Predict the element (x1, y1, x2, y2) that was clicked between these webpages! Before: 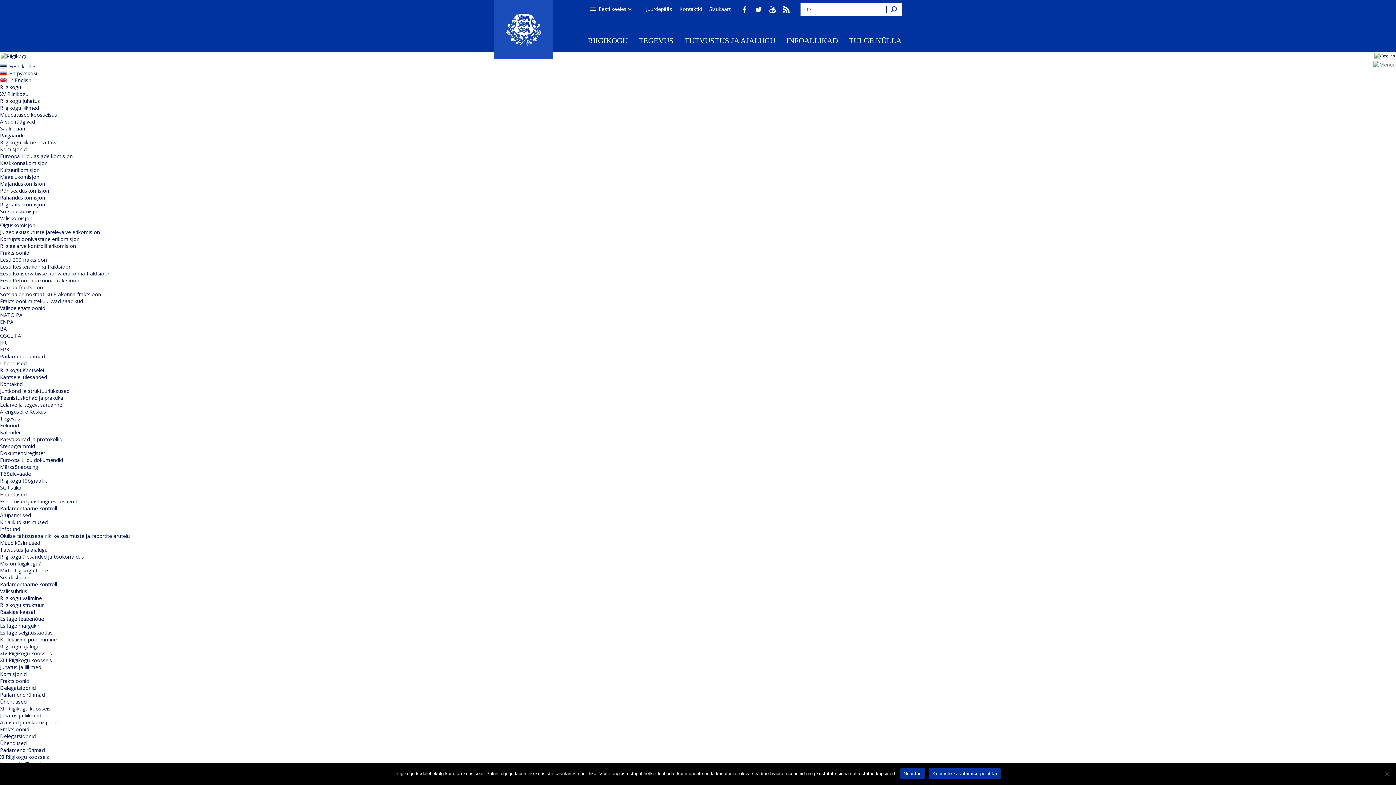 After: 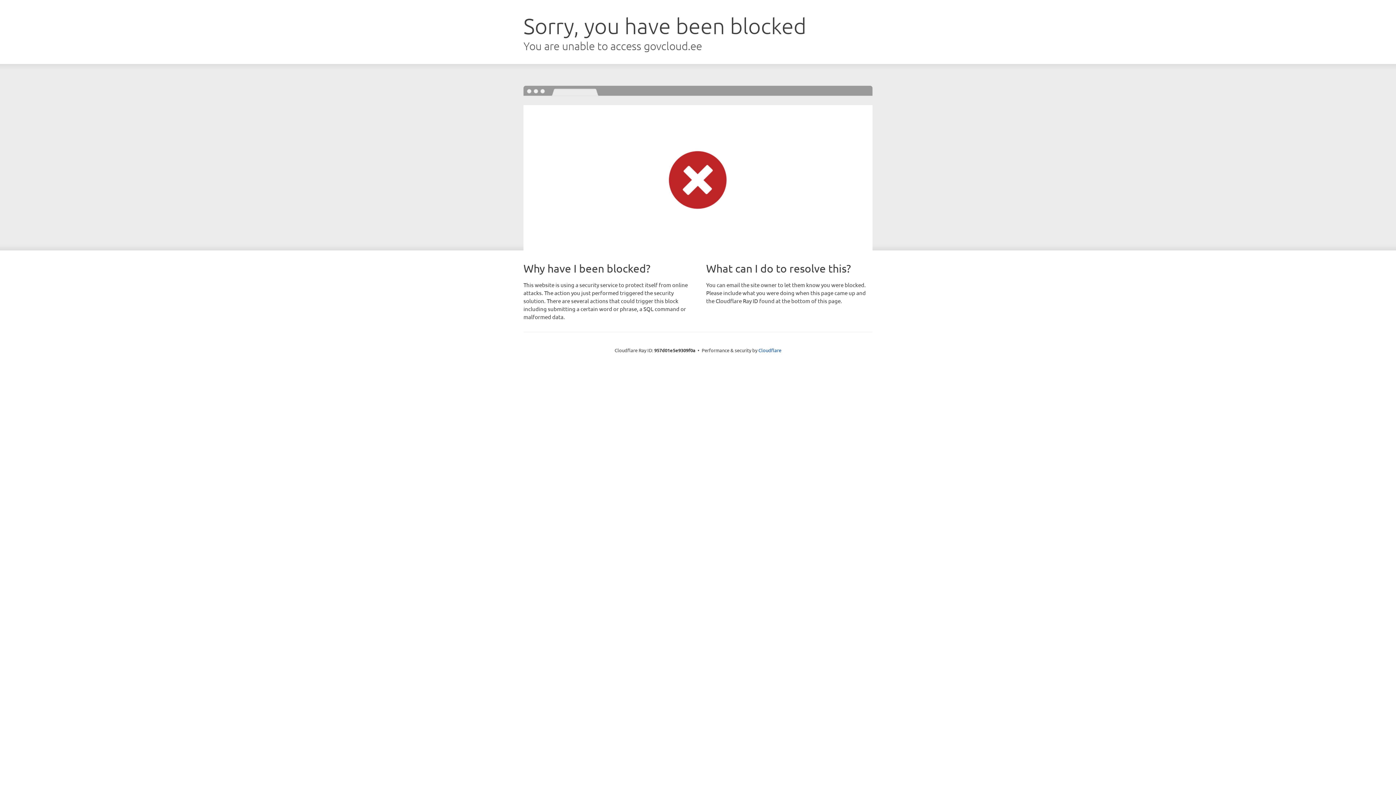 Action: bbox: (0, 159, 47, 166) label: Keskkonnakomisjon